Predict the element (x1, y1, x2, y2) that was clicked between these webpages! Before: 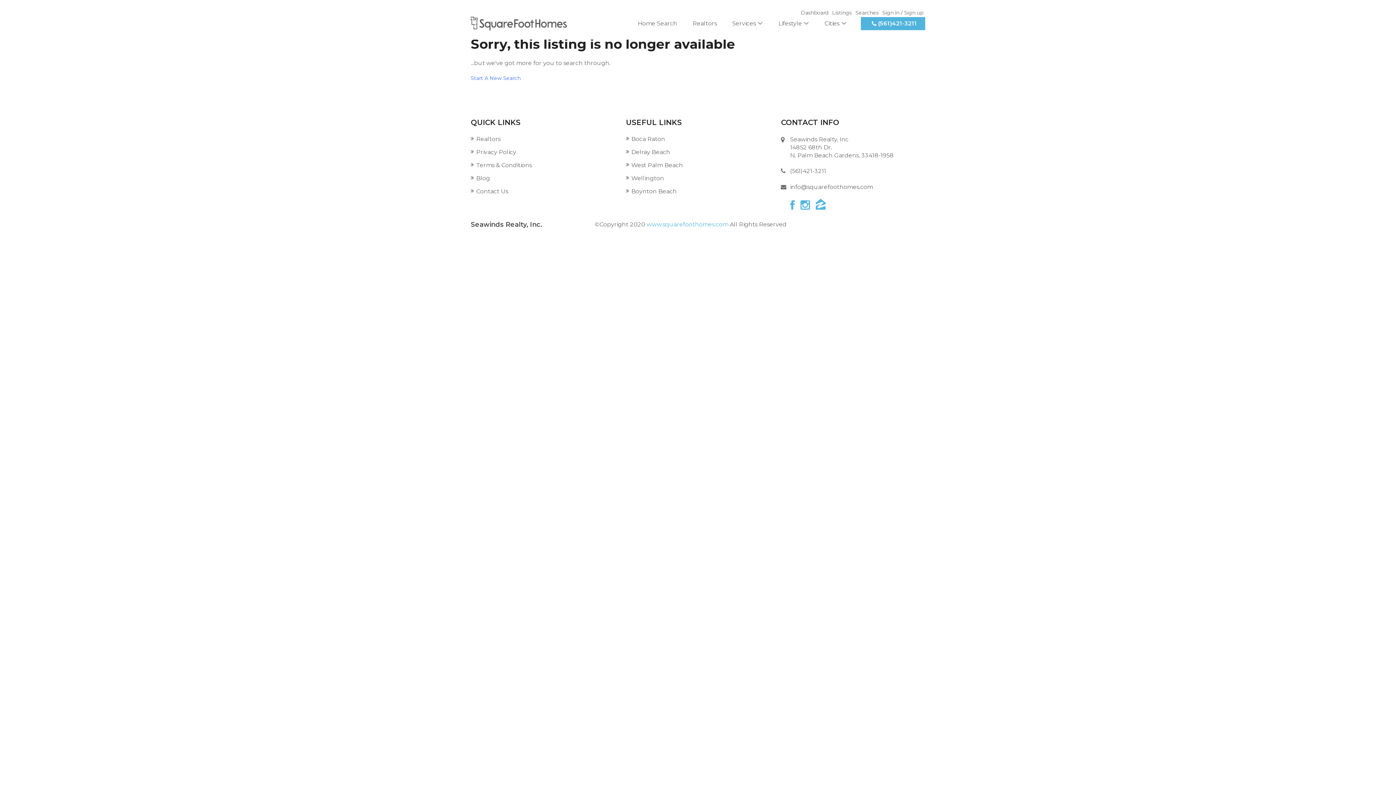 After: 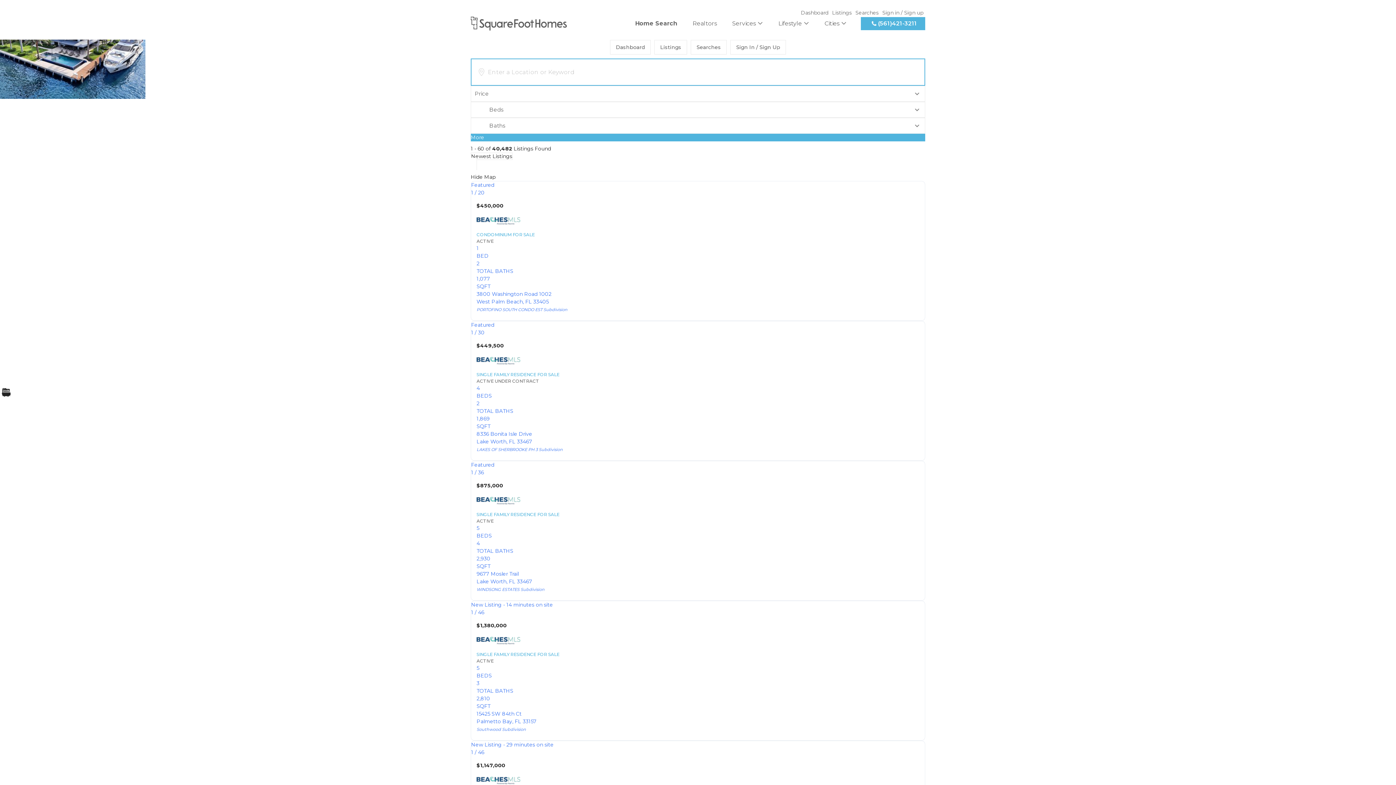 Action: bbox: (470, 74, 520, 81) label: Start A New Search